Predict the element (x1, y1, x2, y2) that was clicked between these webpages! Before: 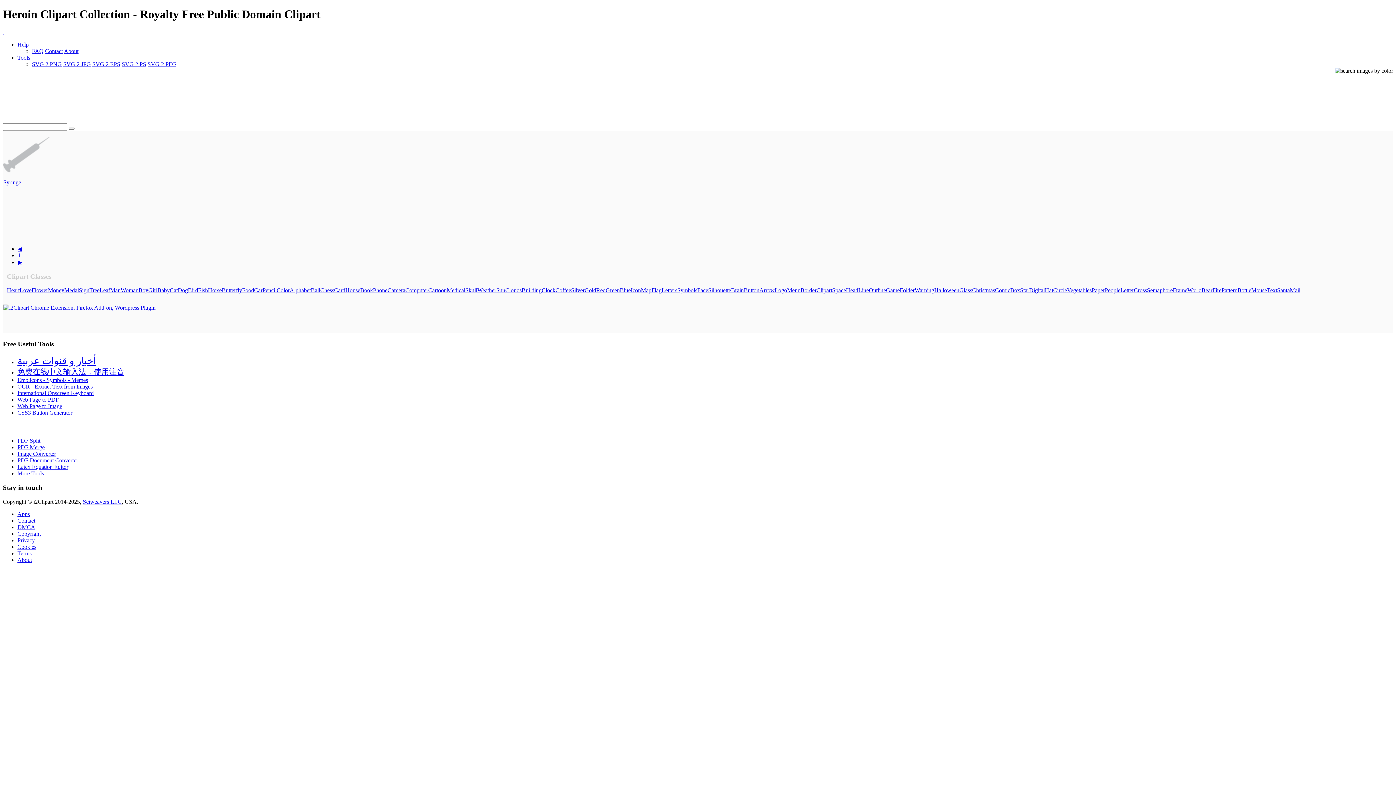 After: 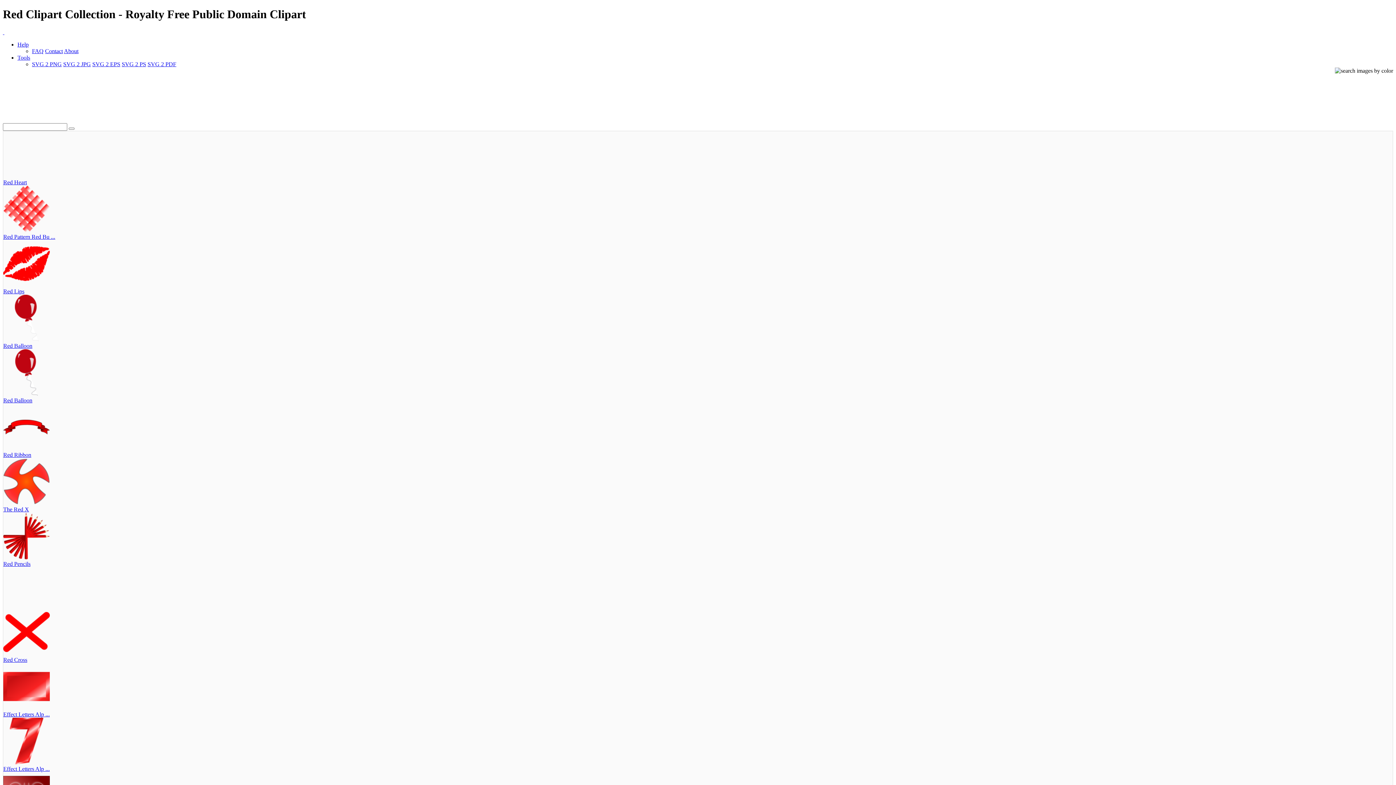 Action: label: Red bbox: (596, 287, 605, 293)